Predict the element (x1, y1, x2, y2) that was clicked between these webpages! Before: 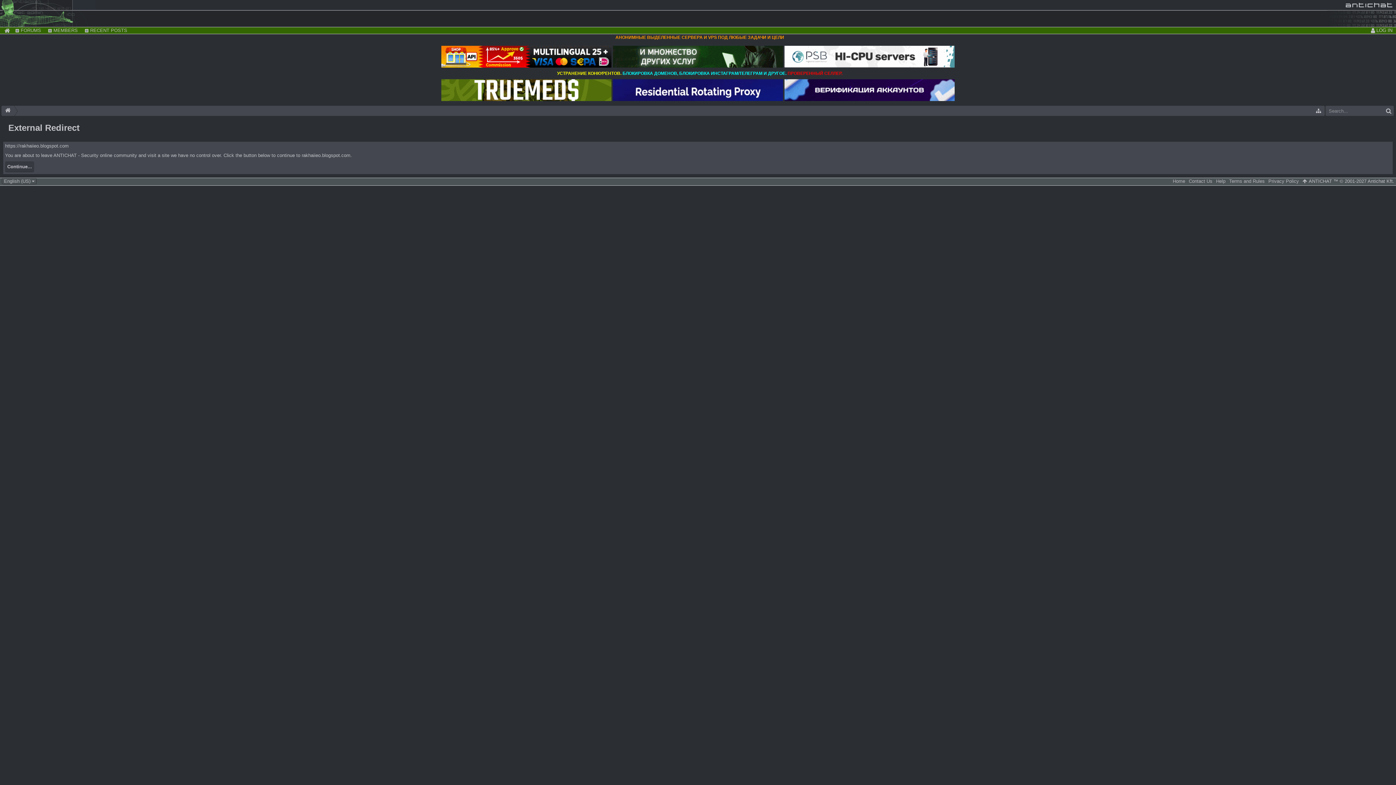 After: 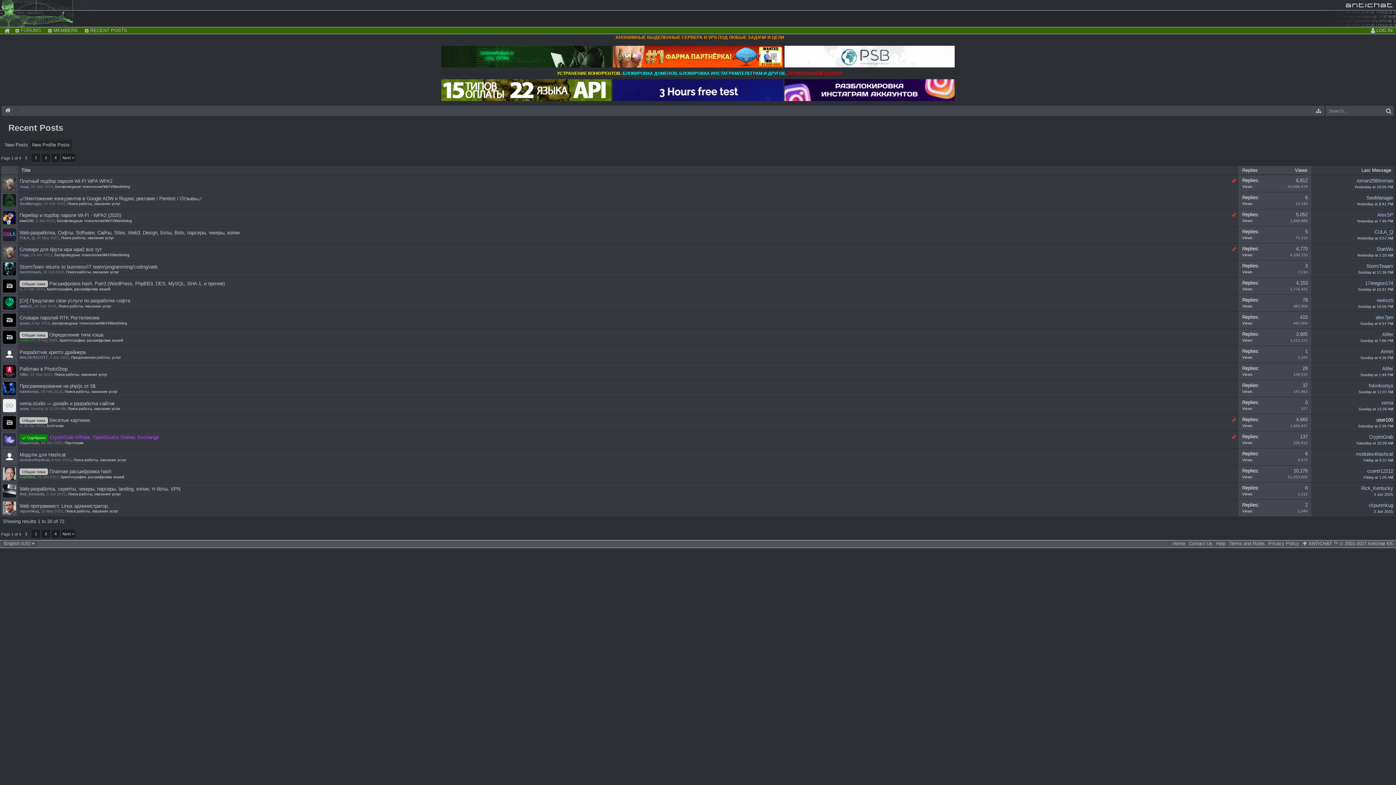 Action: bbox: (84, 27, 133, 33) label: RECENT POSTS